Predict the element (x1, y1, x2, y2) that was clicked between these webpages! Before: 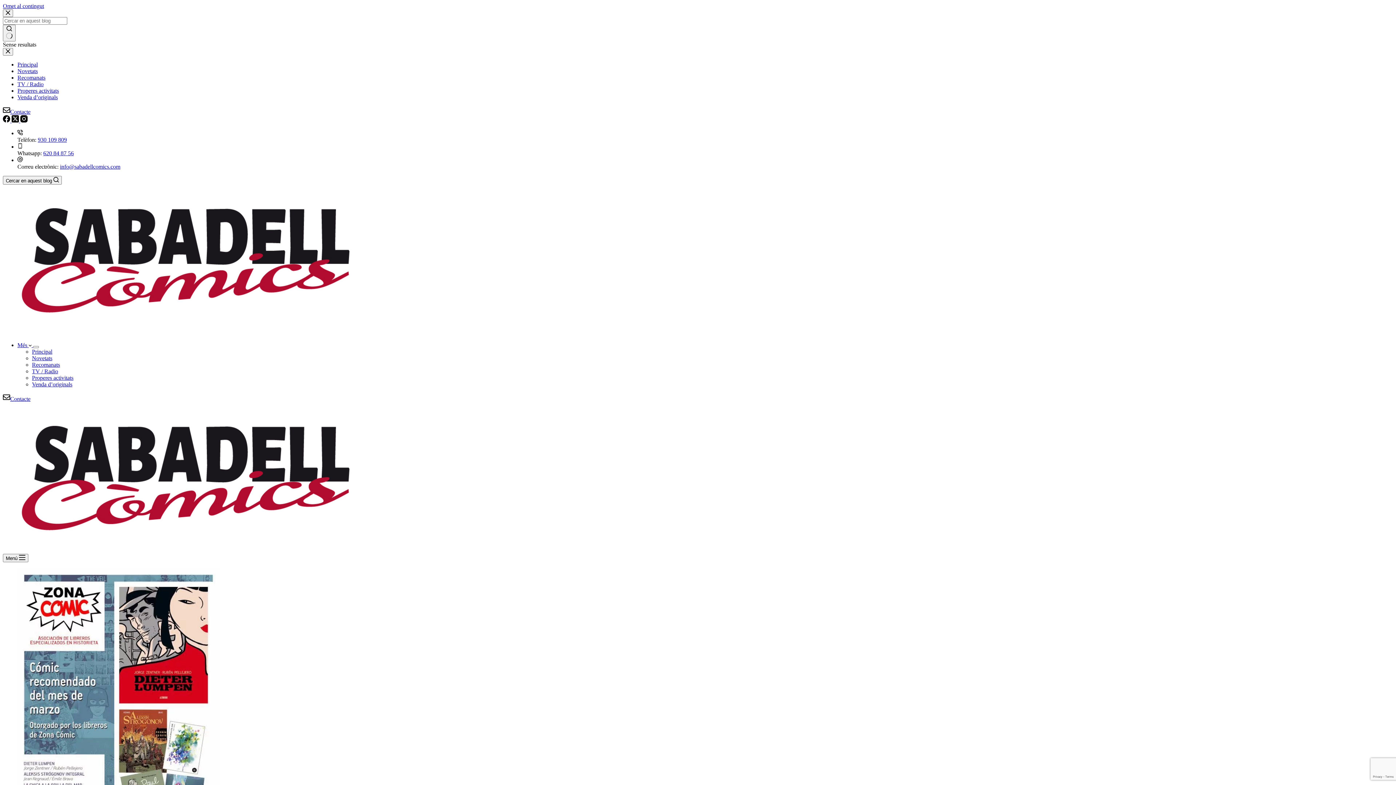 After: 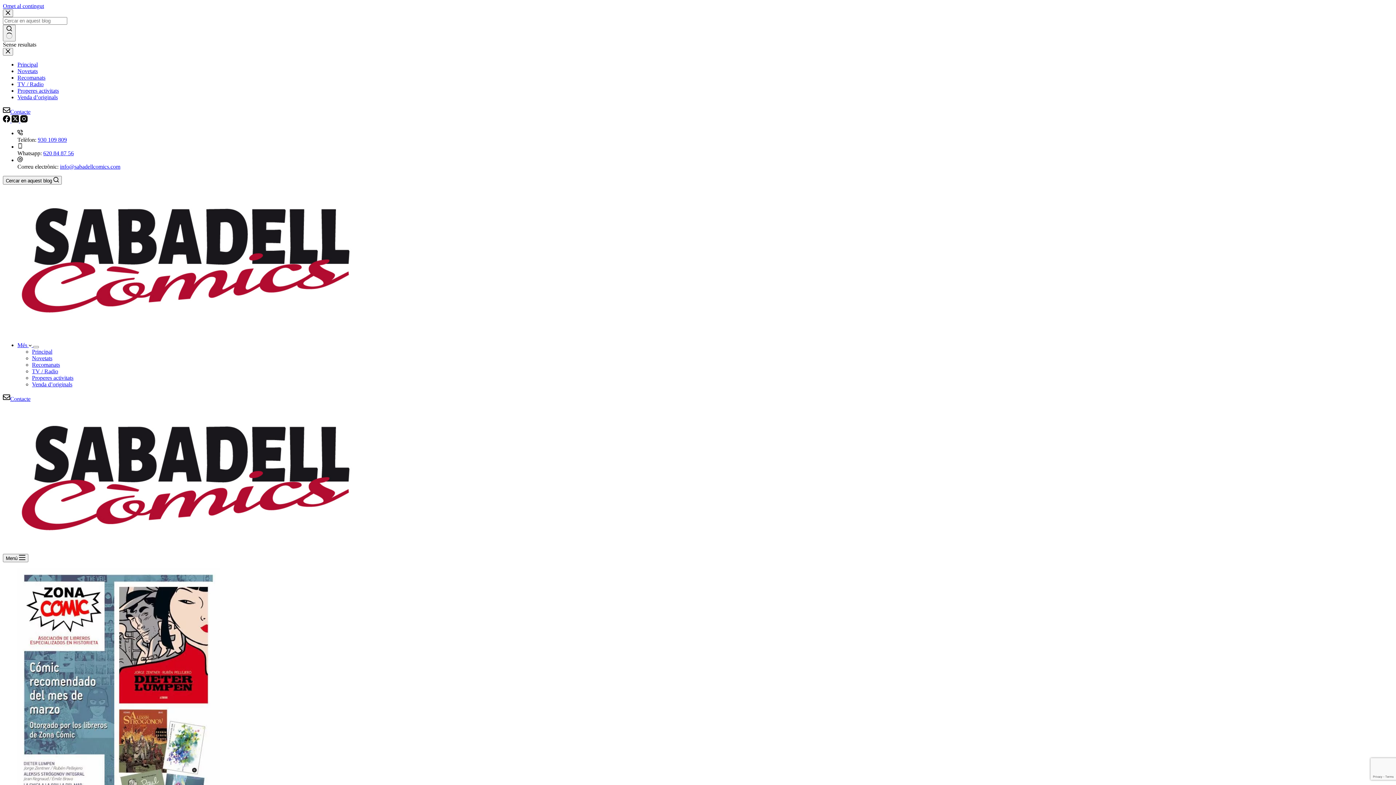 Action: bbox: (37, 136, 66, 142) label: 930 109 809